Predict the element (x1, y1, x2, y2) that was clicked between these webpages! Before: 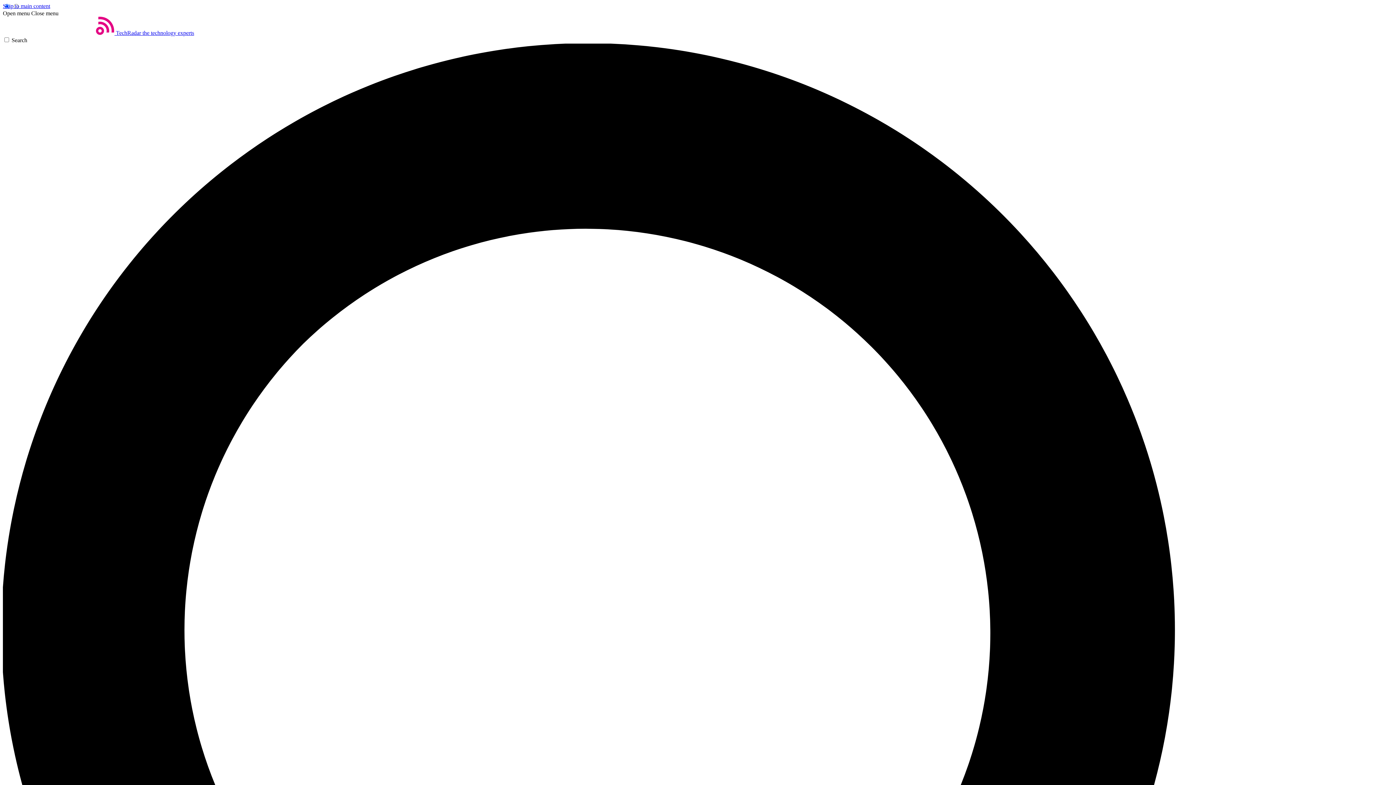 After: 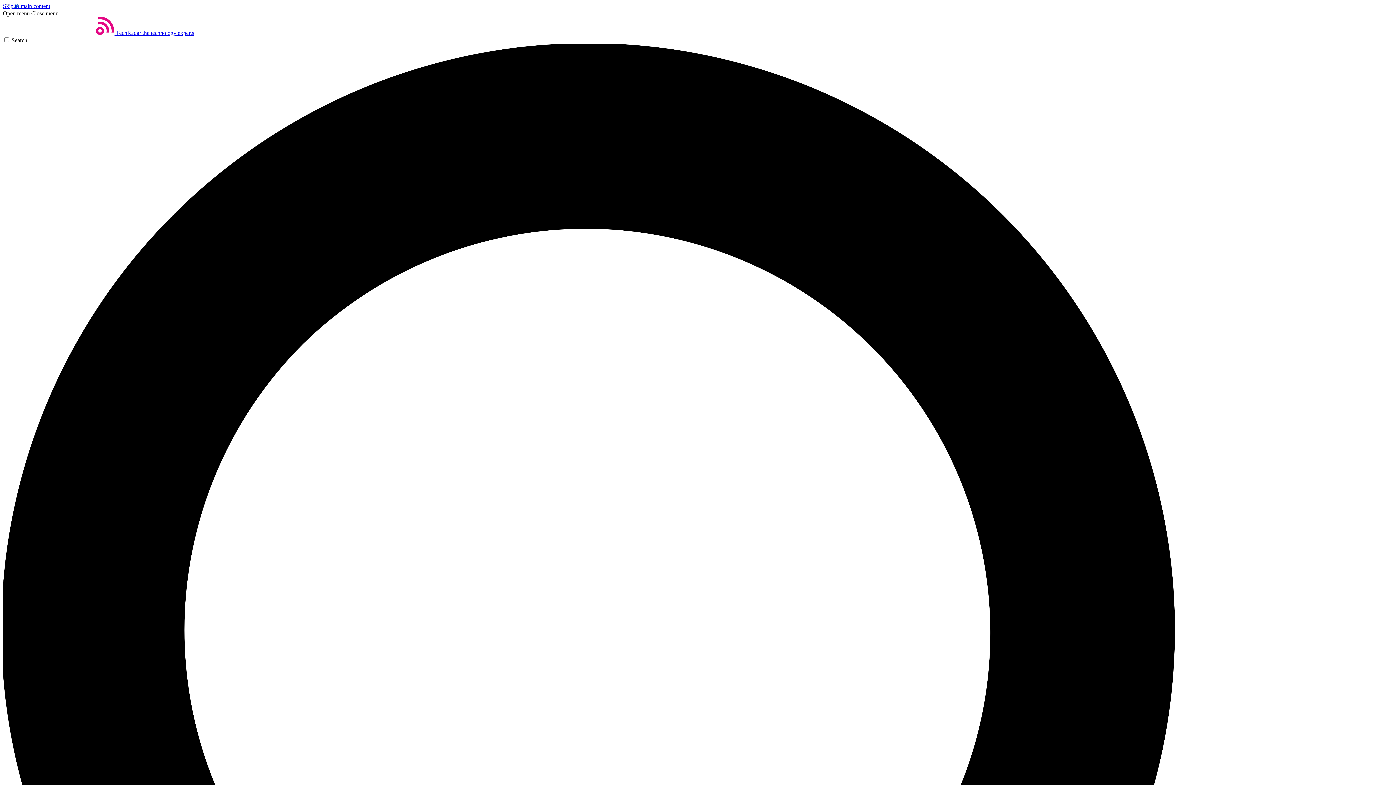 Action: bbox: (2, 10, 29, 16) label: Open menu